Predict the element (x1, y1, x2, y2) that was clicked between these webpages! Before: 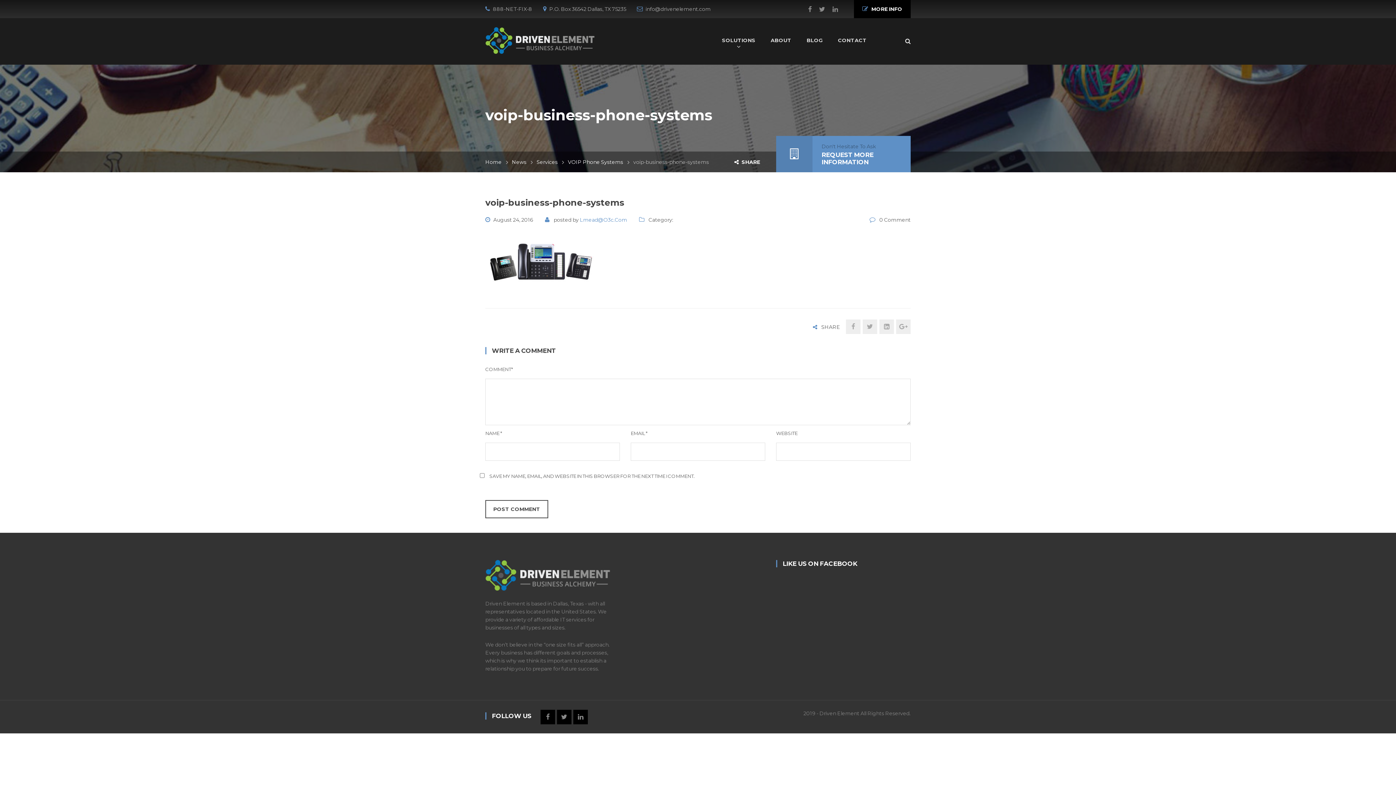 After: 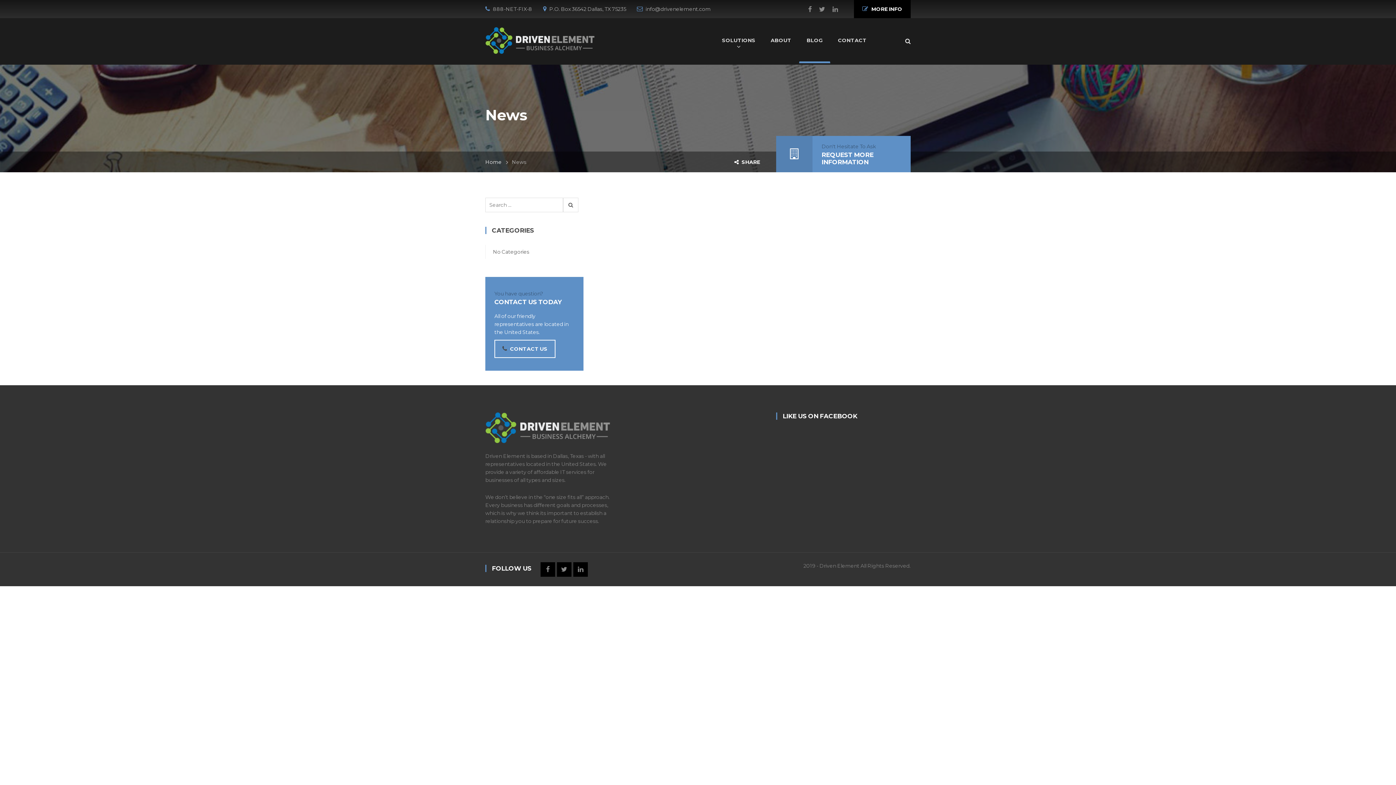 Action: bbox: (806, 19, 822, 61) label: BLOG